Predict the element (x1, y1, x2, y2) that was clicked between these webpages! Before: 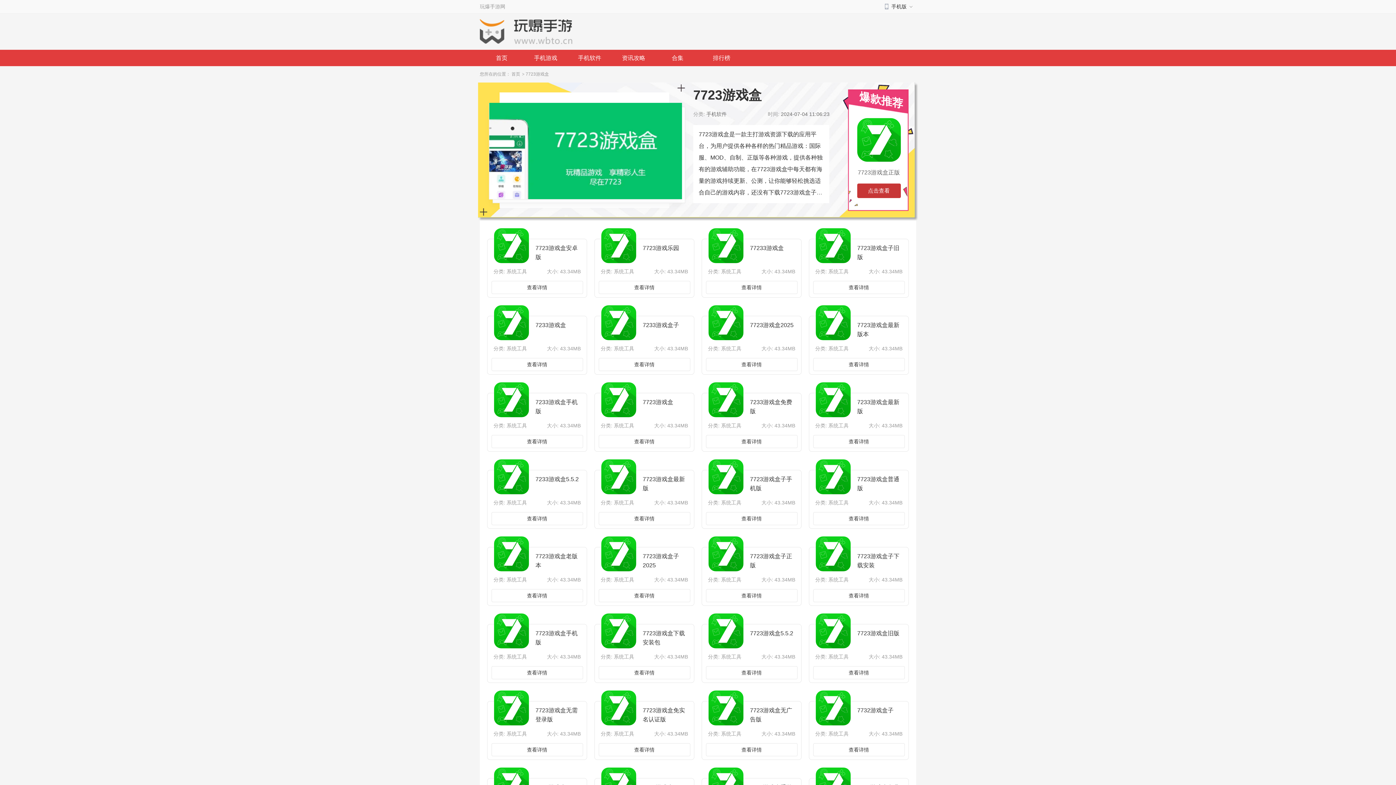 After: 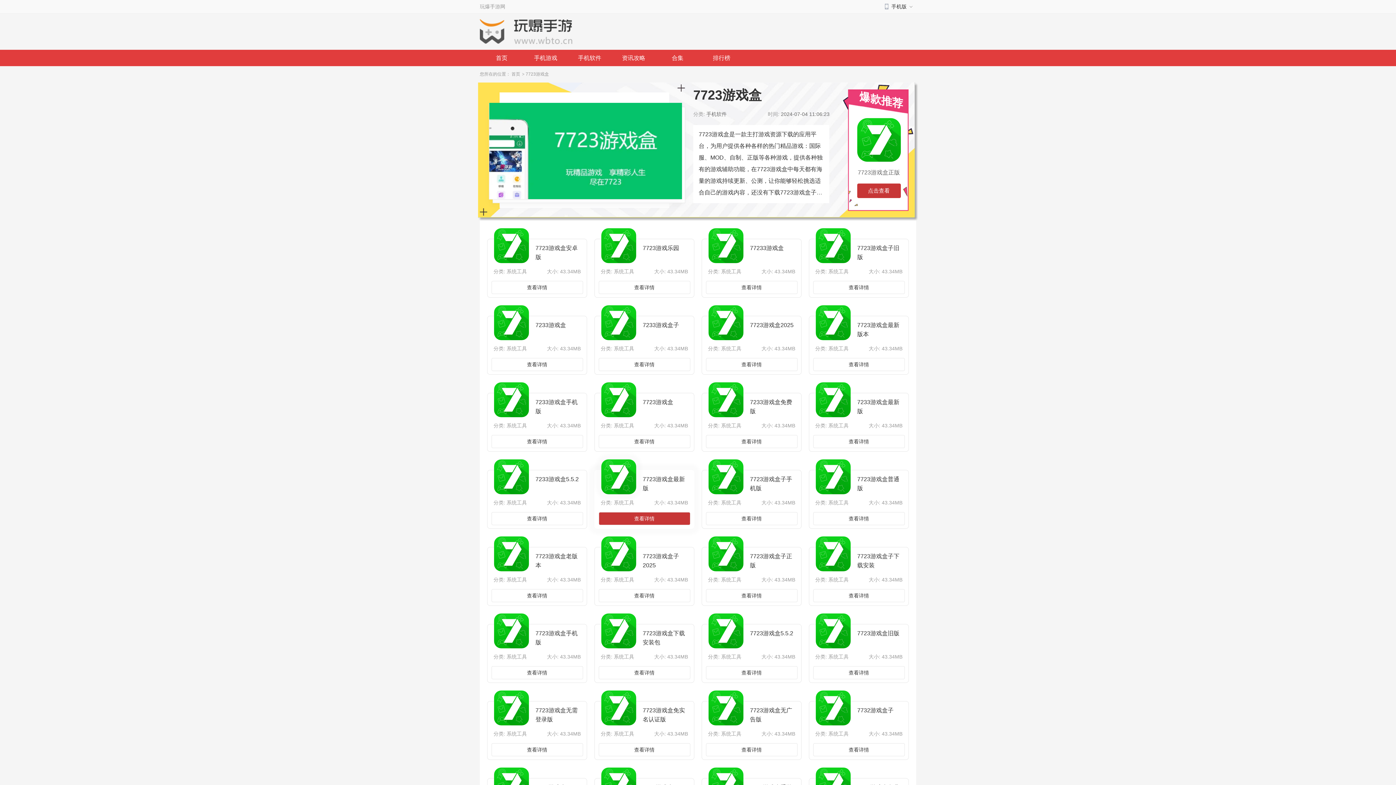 Action: bbox: (598, 512, 690, 525) label: 查看详情